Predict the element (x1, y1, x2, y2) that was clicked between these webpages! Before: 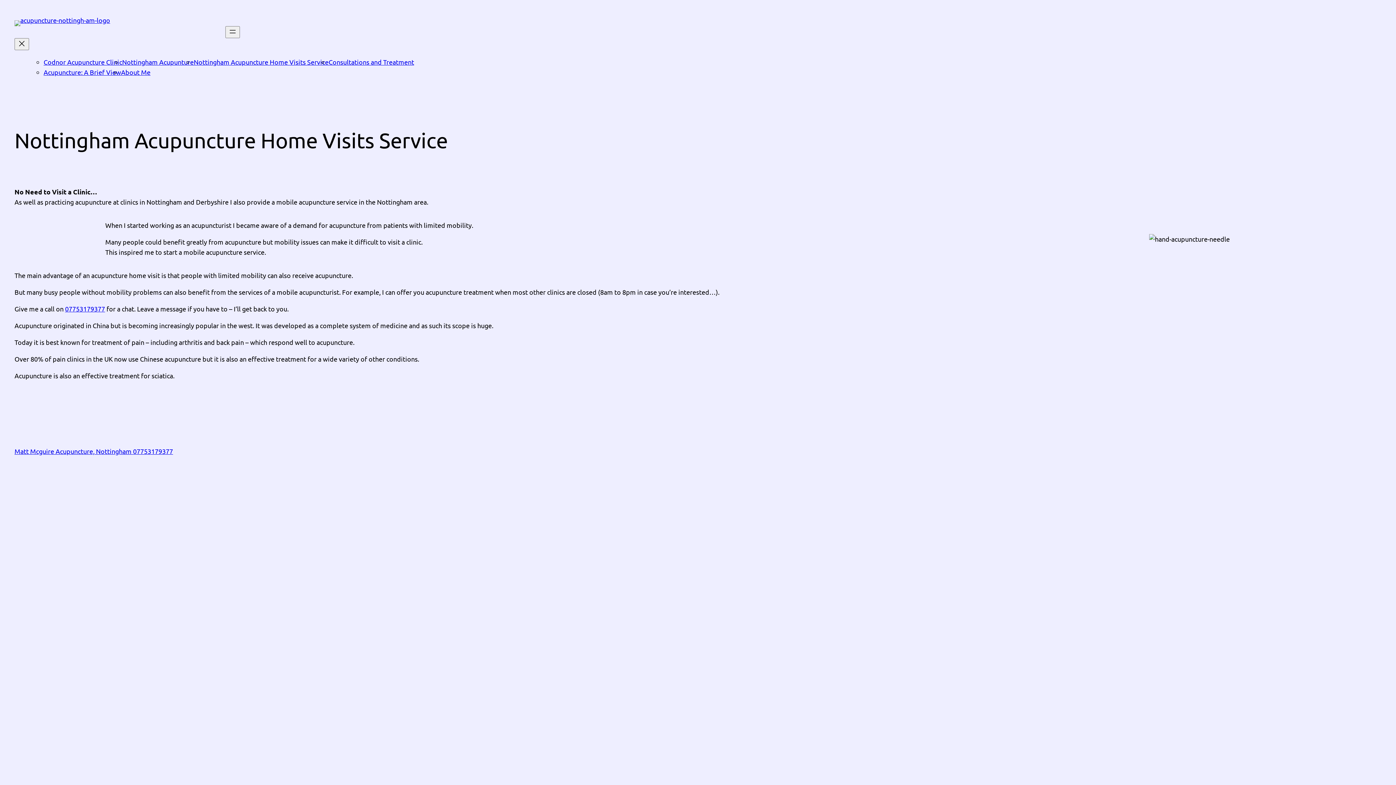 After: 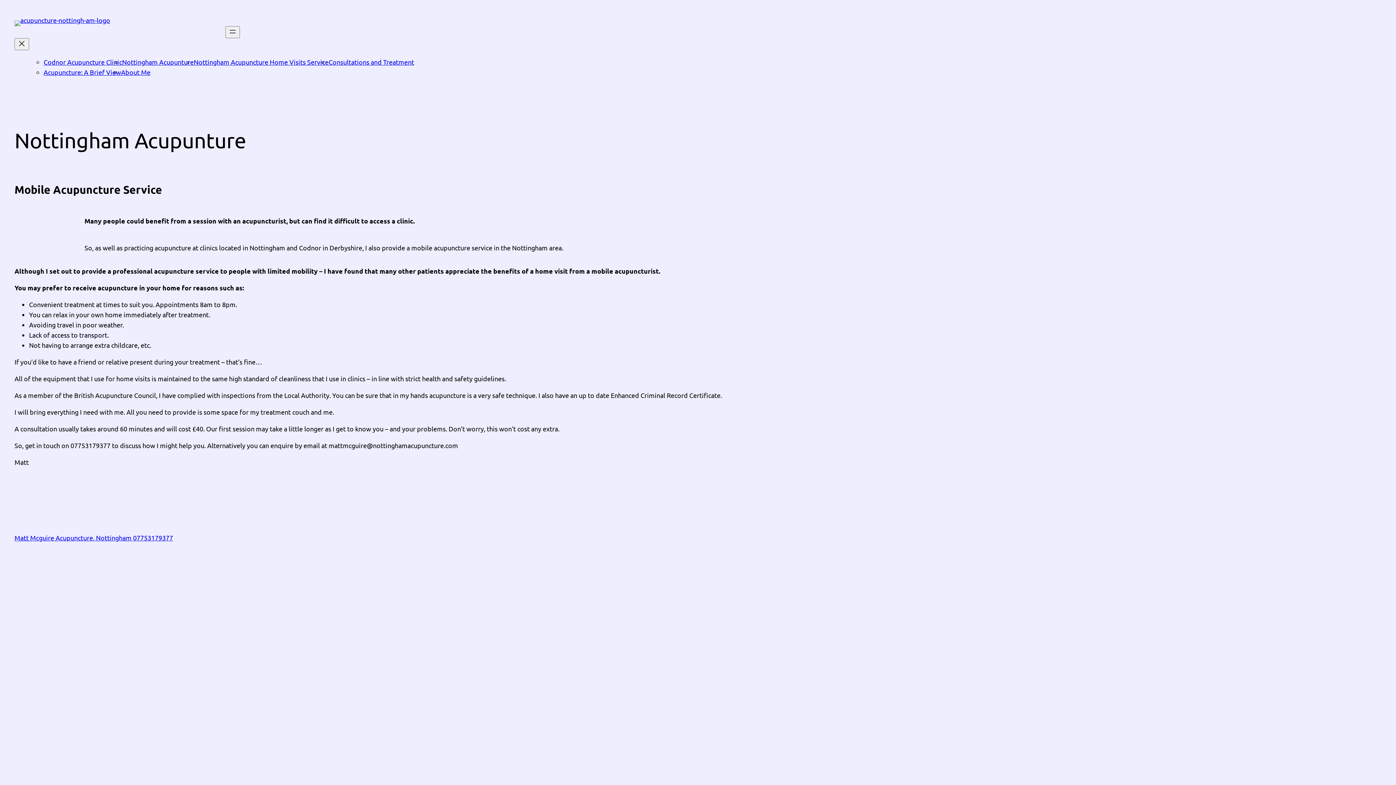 Action: bbox: (65, 305, 105, 312) label: 07753179377